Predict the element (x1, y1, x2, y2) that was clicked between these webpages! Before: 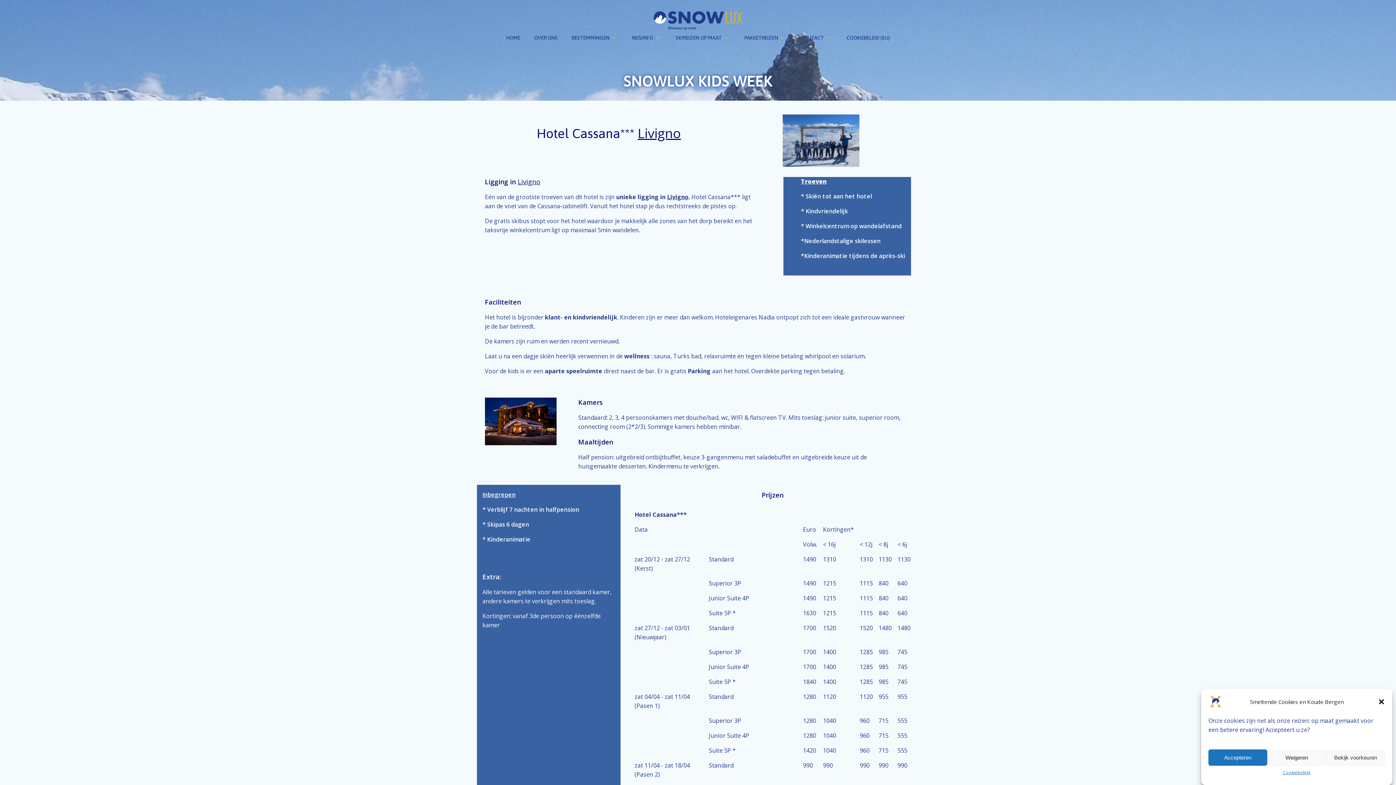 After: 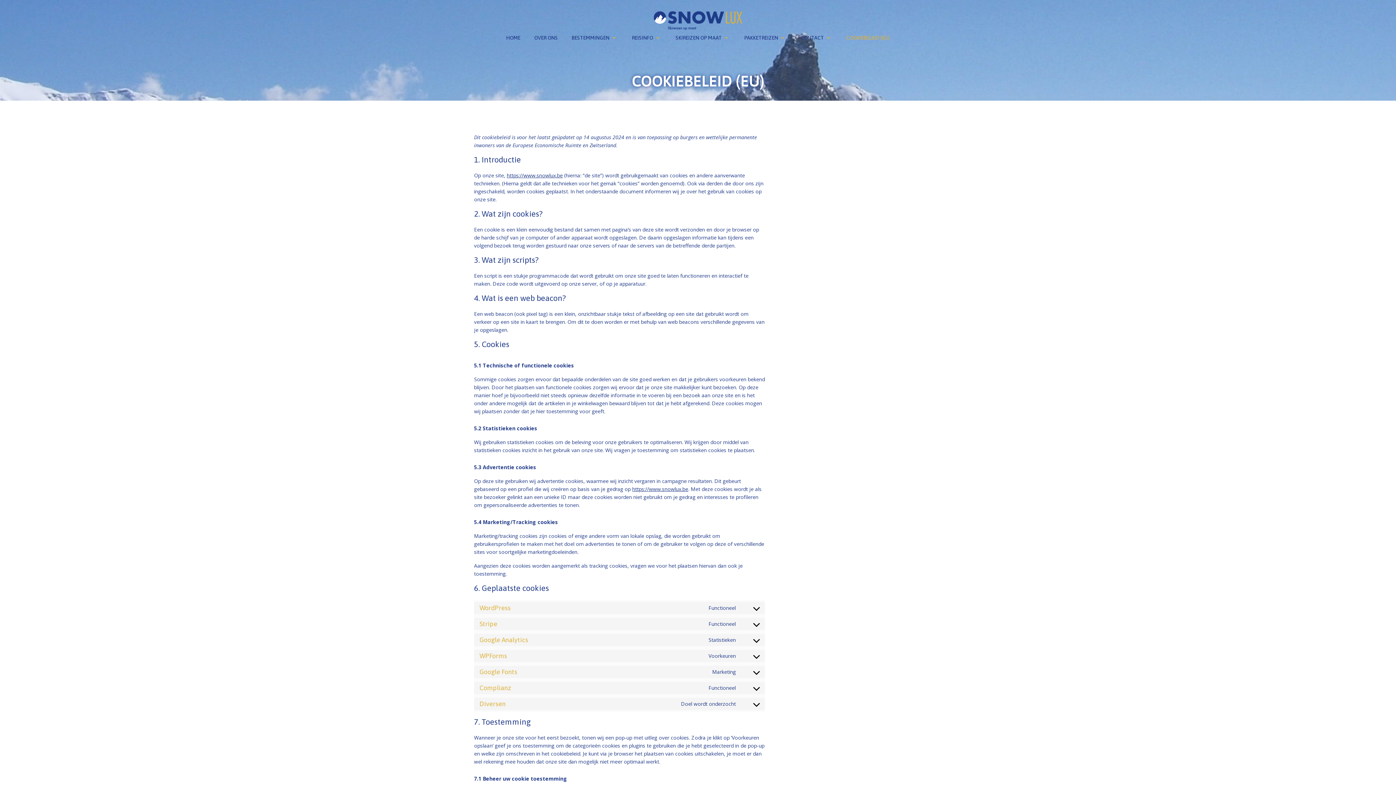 Action: label: COOKIEBELEID (EU) bbox: (846, 34, 890, 41)